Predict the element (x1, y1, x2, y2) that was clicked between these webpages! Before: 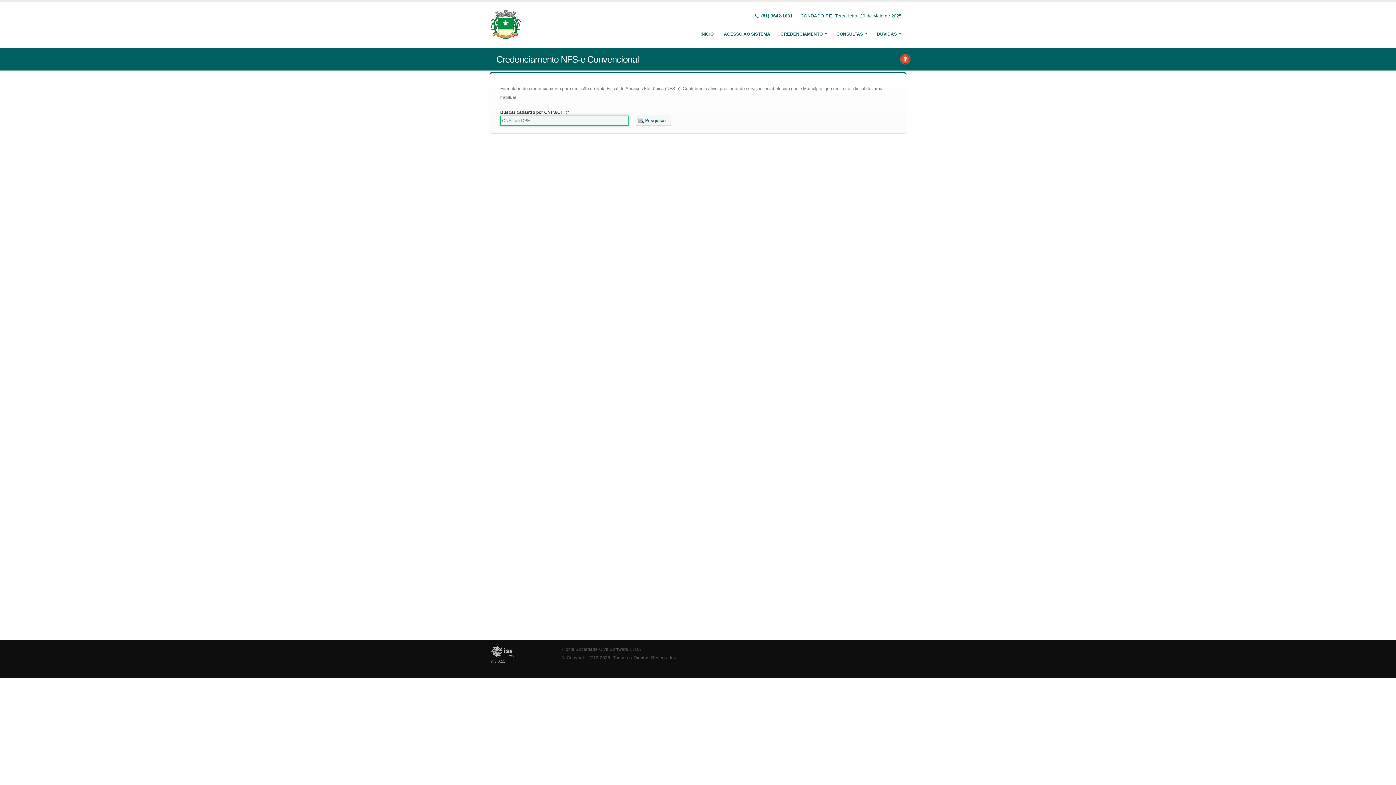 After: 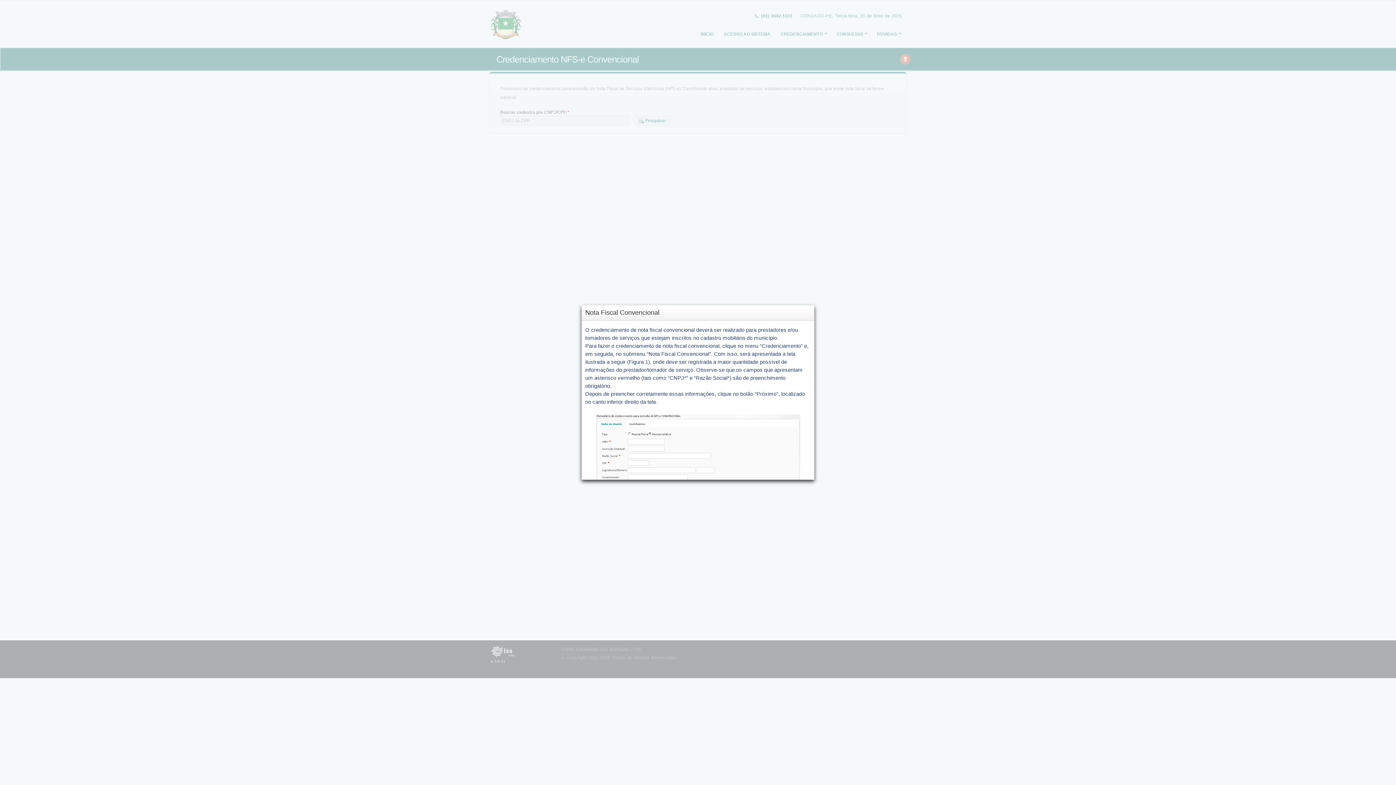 Action: bbox: (899, 55, 911, 61)